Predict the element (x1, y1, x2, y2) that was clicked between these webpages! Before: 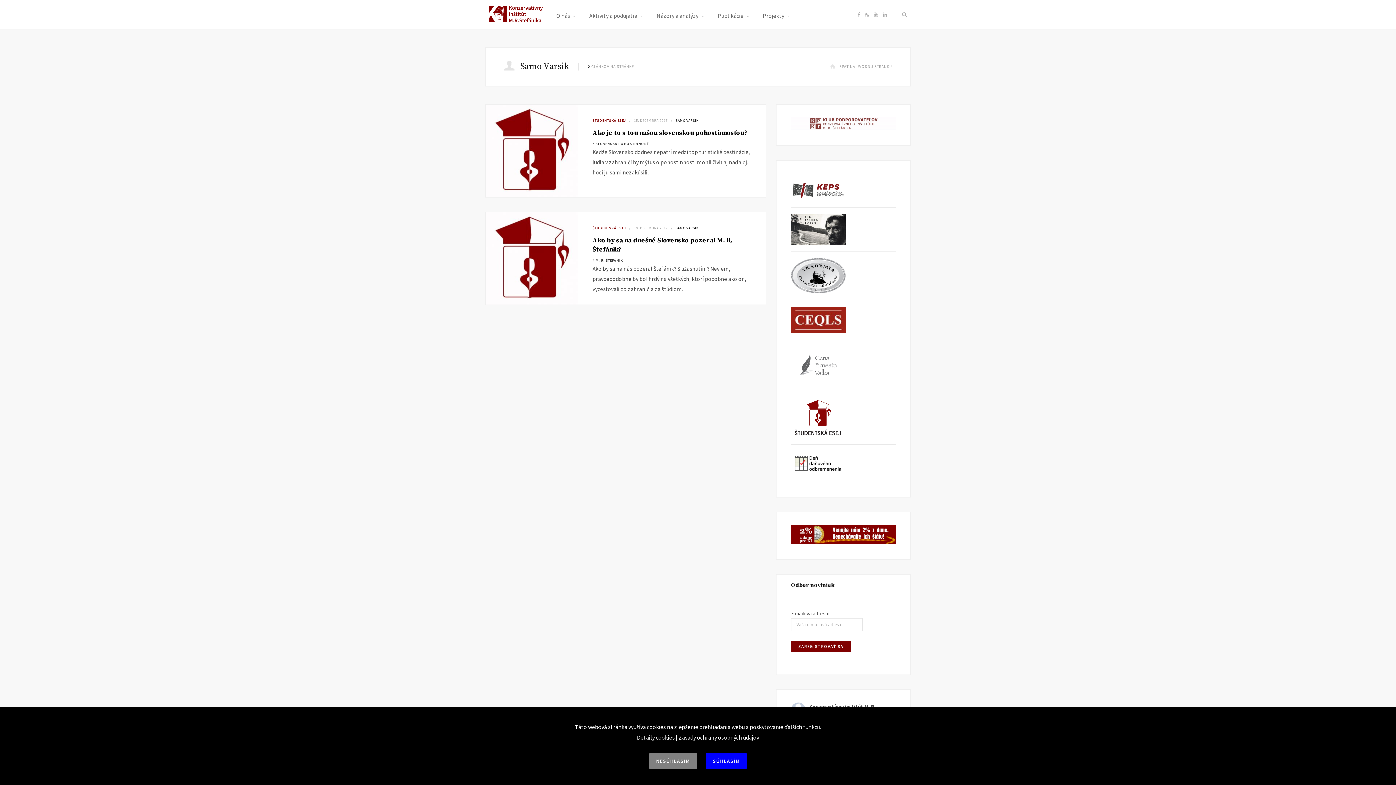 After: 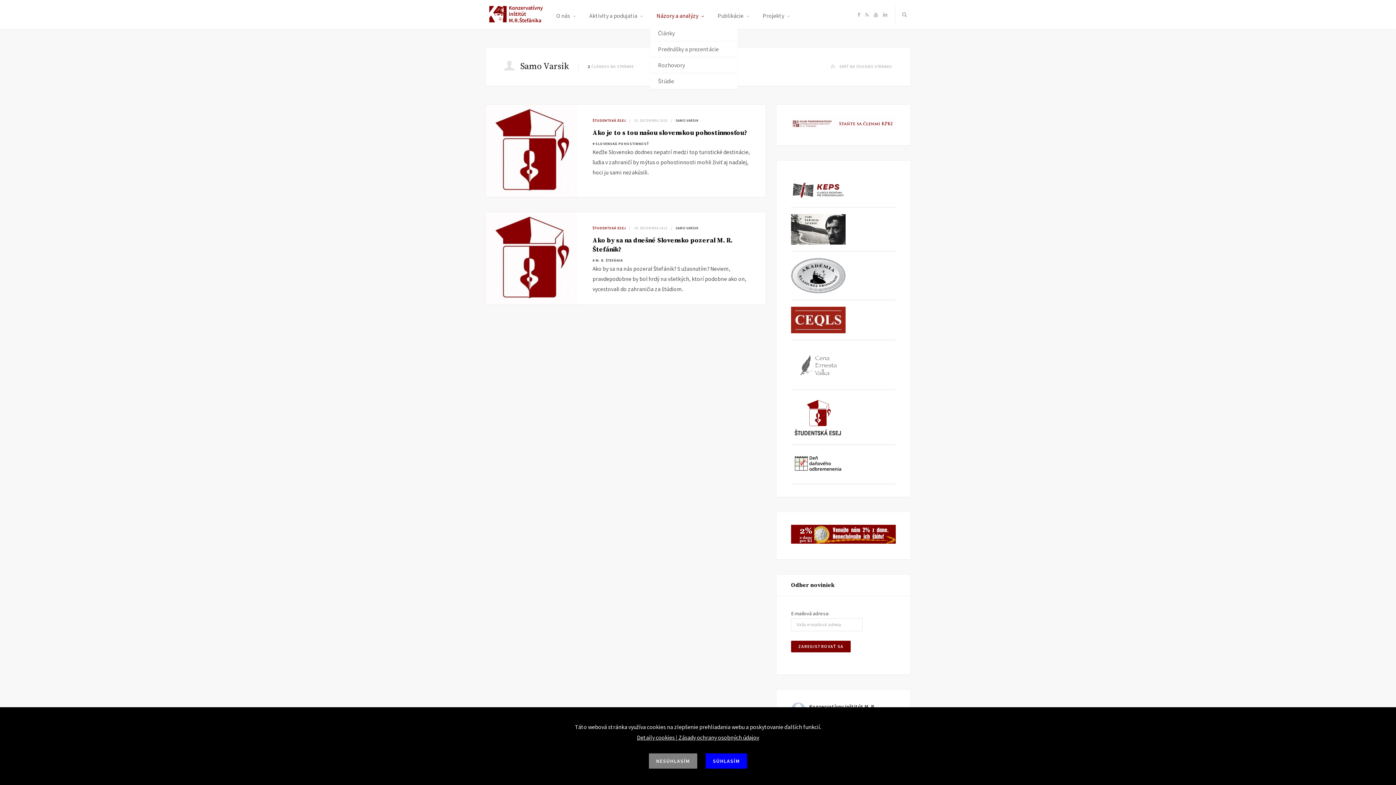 Action: label: Názory a analýzy bbox: (650, 5, 710, 25)